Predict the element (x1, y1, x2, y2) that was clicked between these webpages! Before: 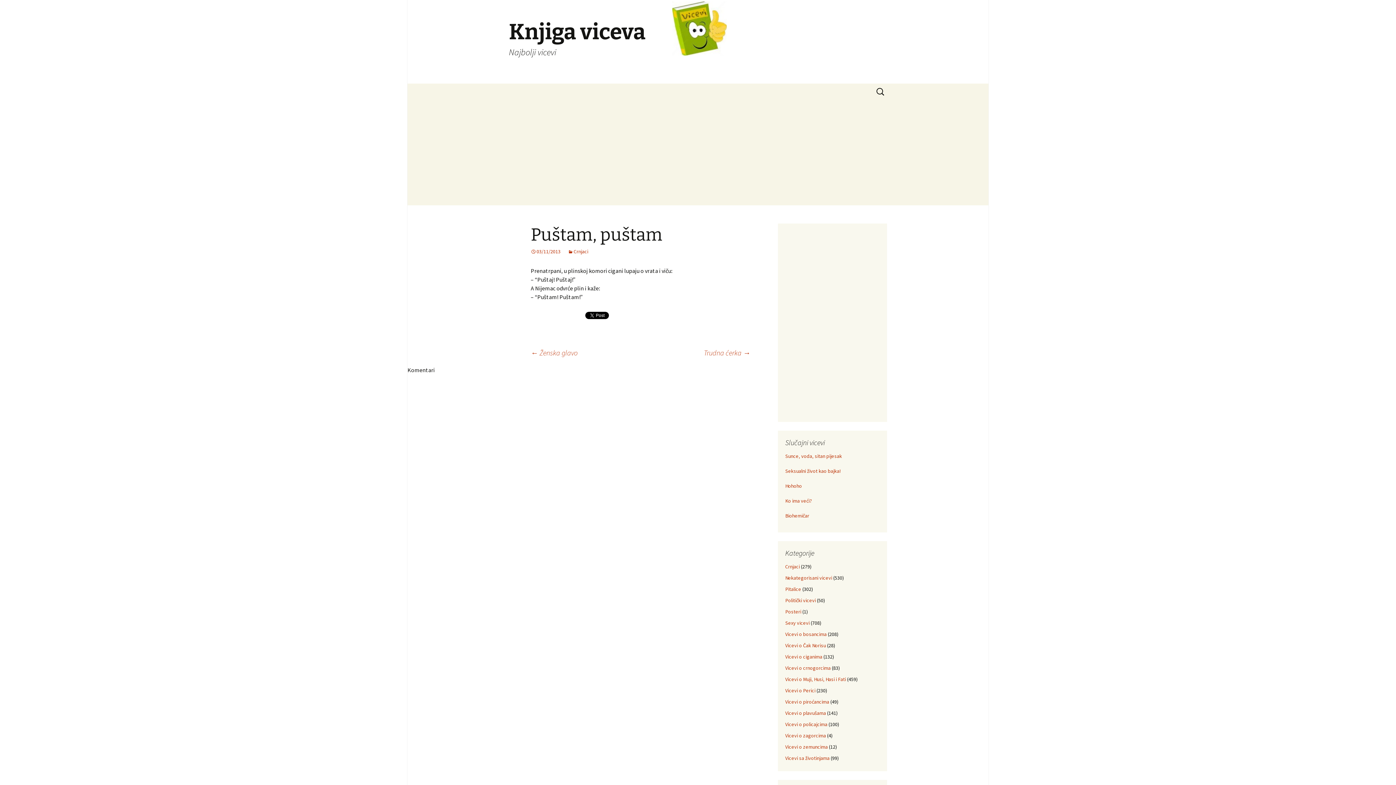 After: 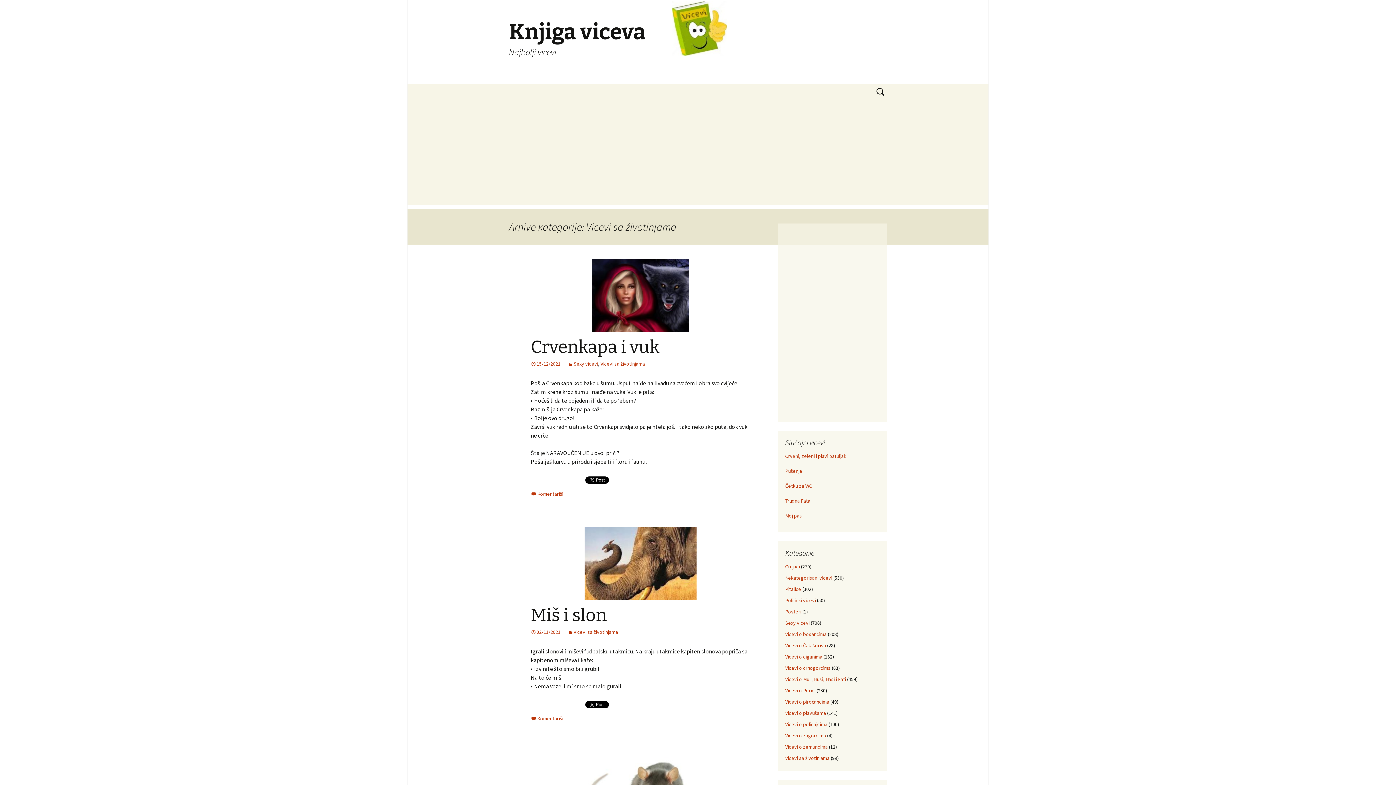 Action: label: Vicevi sa životinjama bbox: (785, 755, 829, 761)